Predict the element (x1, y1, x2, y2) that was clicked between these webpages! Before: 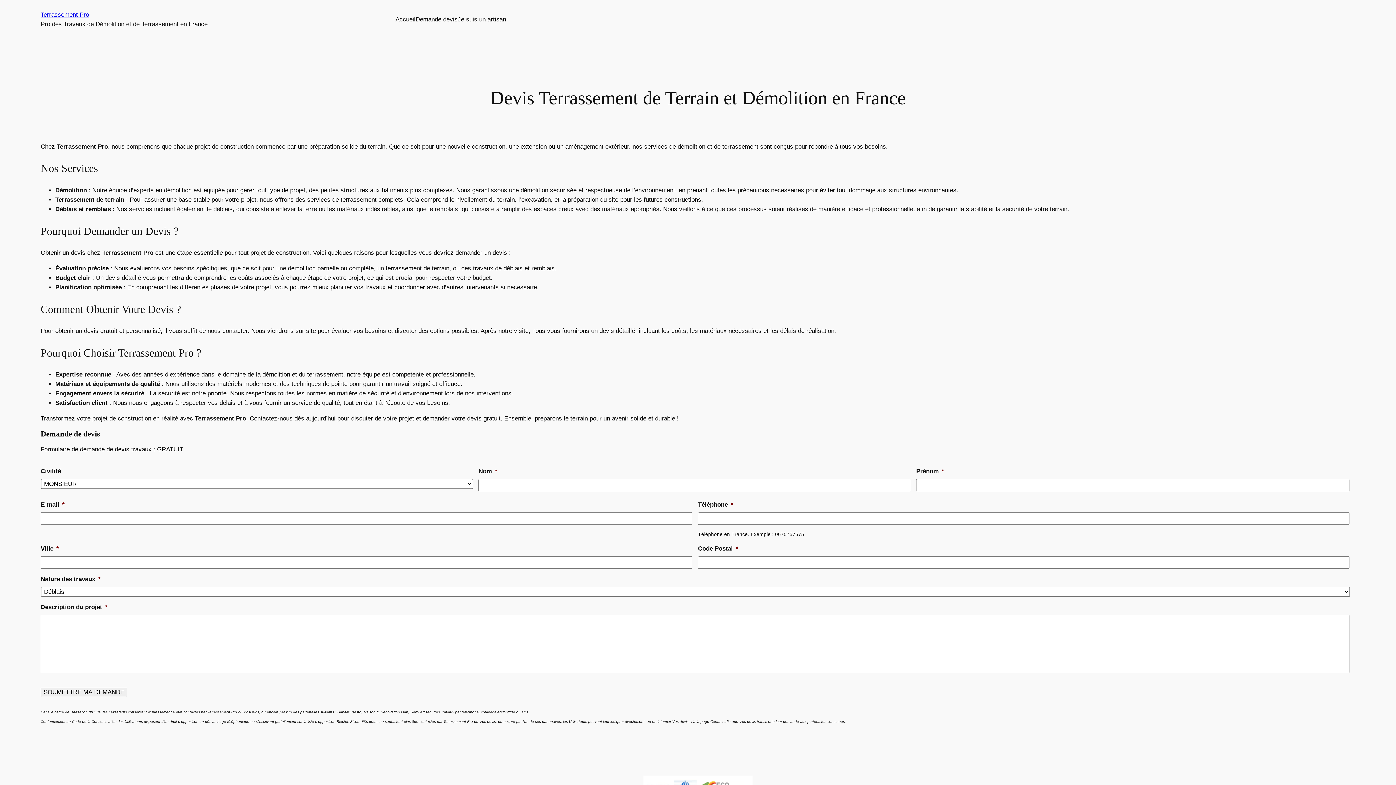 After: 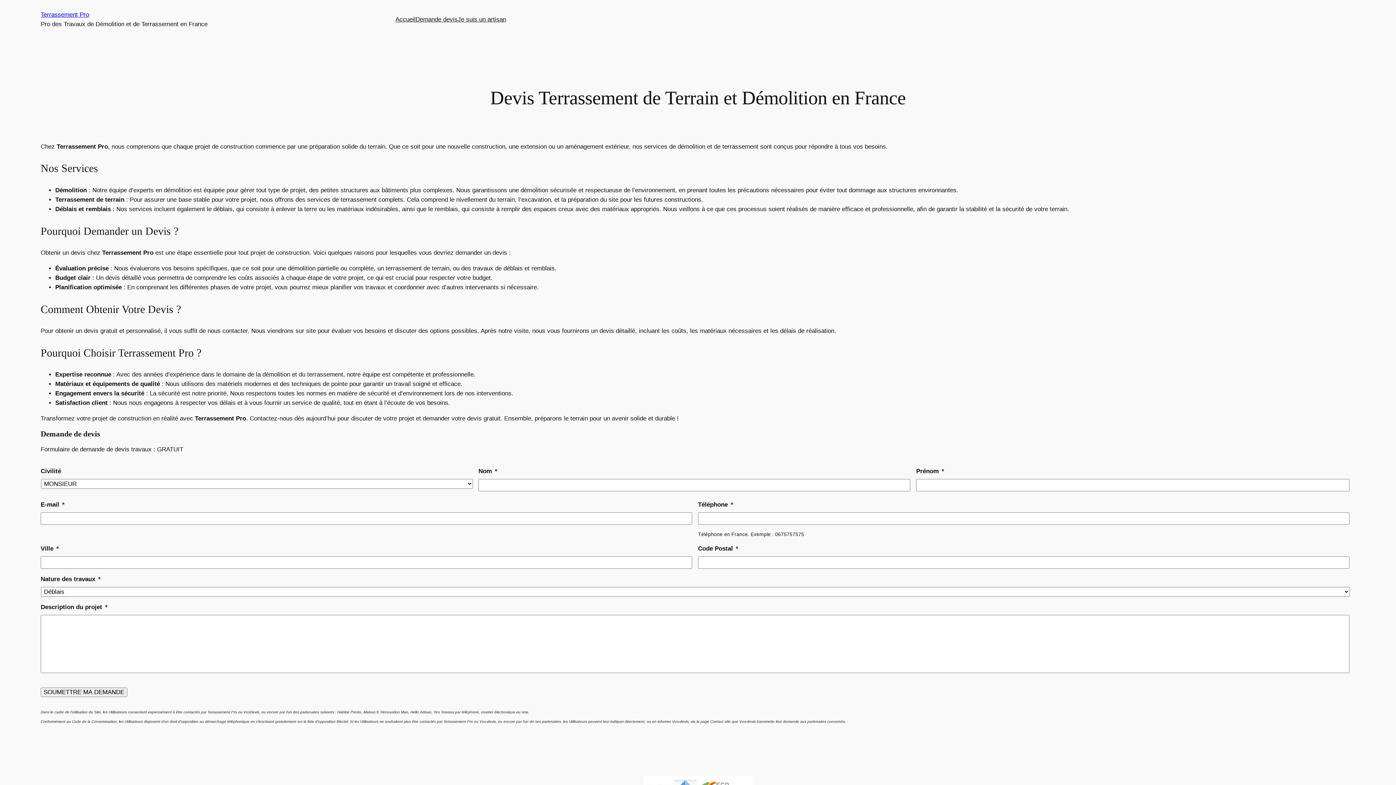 Action: label: Accueil bbox: (395, 14, 415, 24)